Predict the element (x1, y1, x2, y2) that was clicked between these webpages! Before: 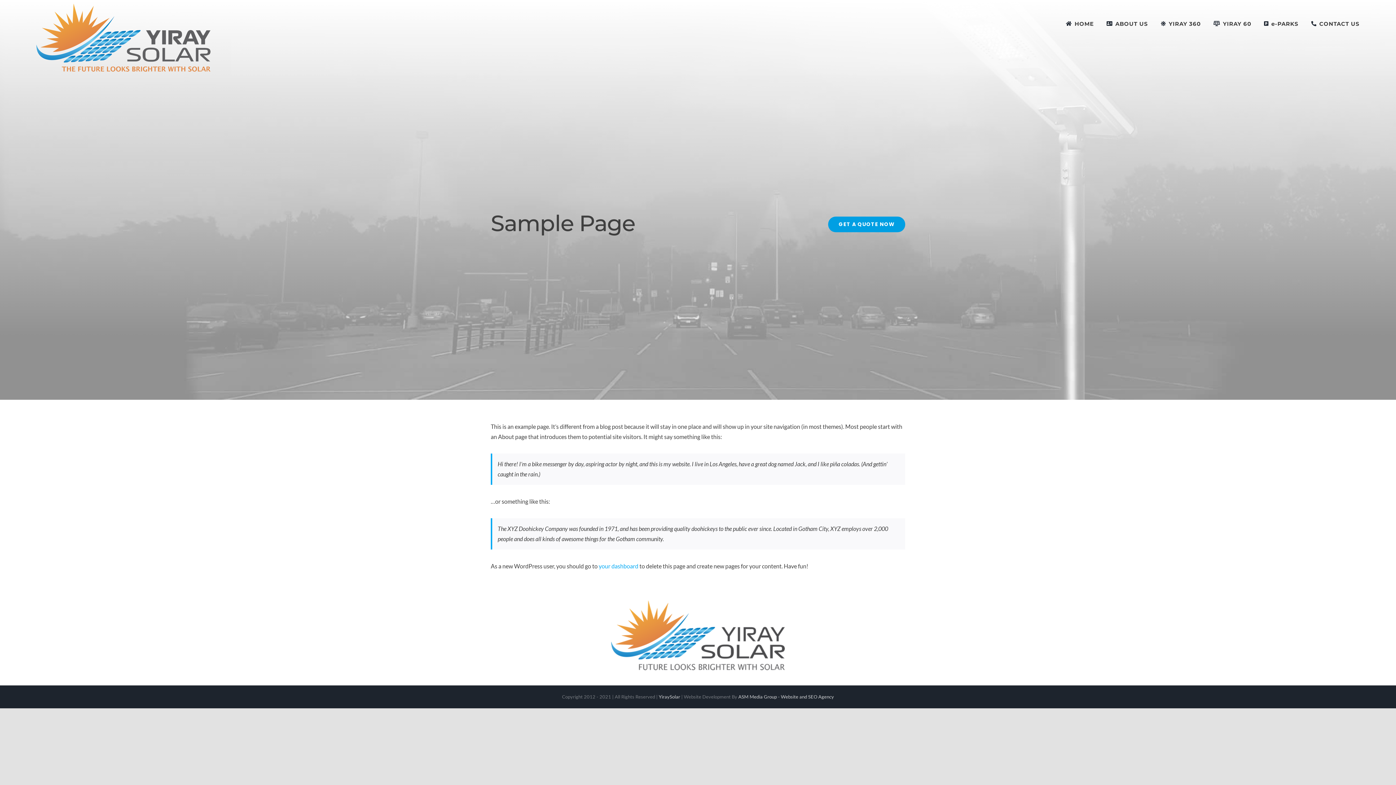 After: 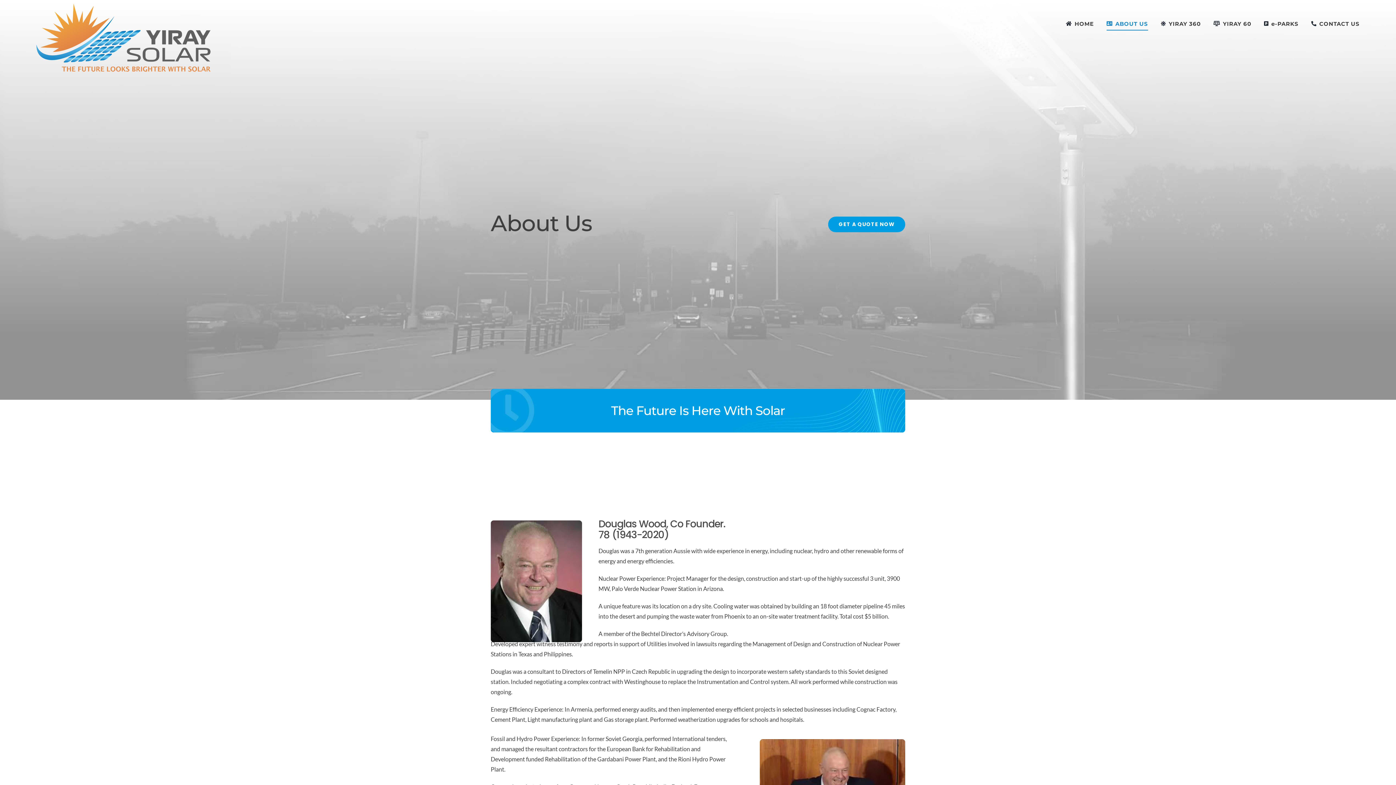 Action: bbox: (1106, 0, 1148, 47) label: ABOUT US